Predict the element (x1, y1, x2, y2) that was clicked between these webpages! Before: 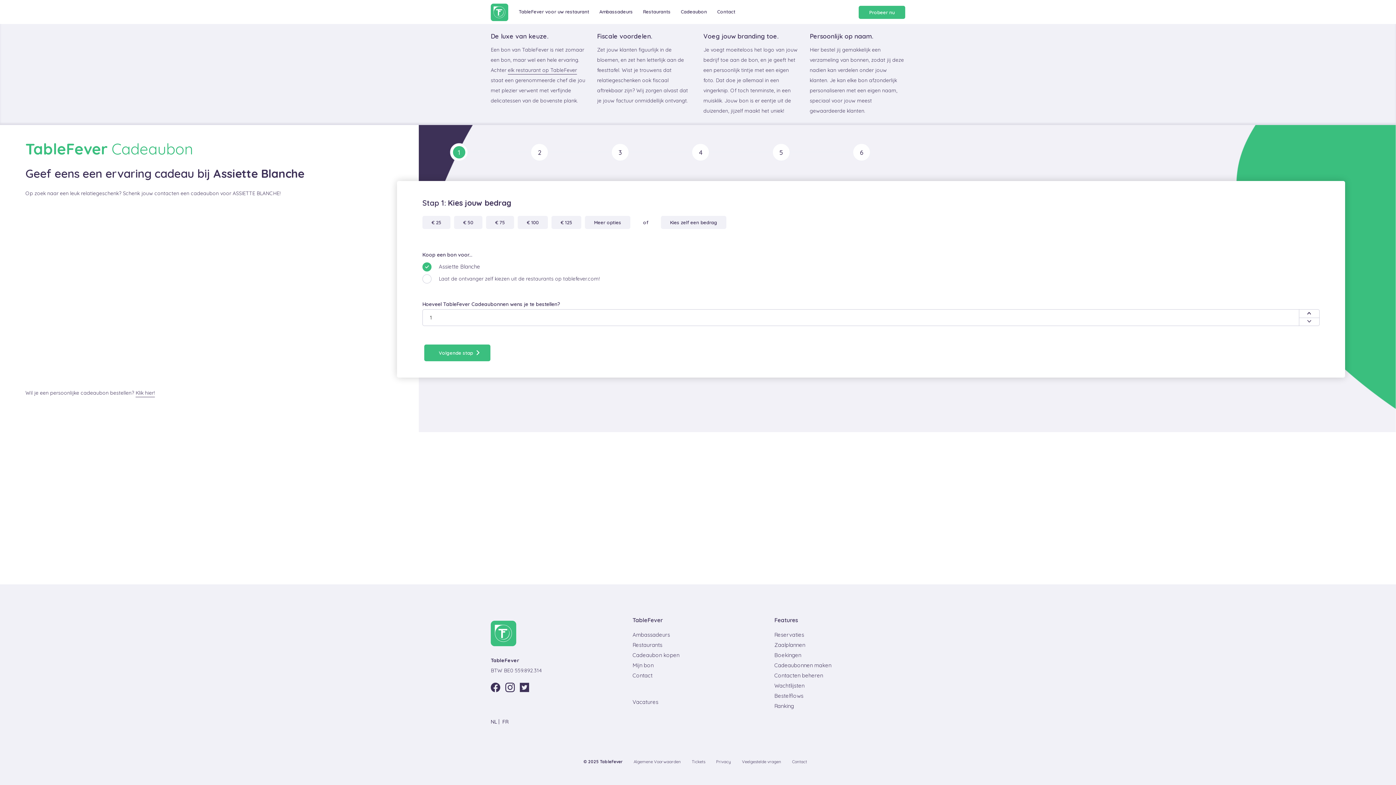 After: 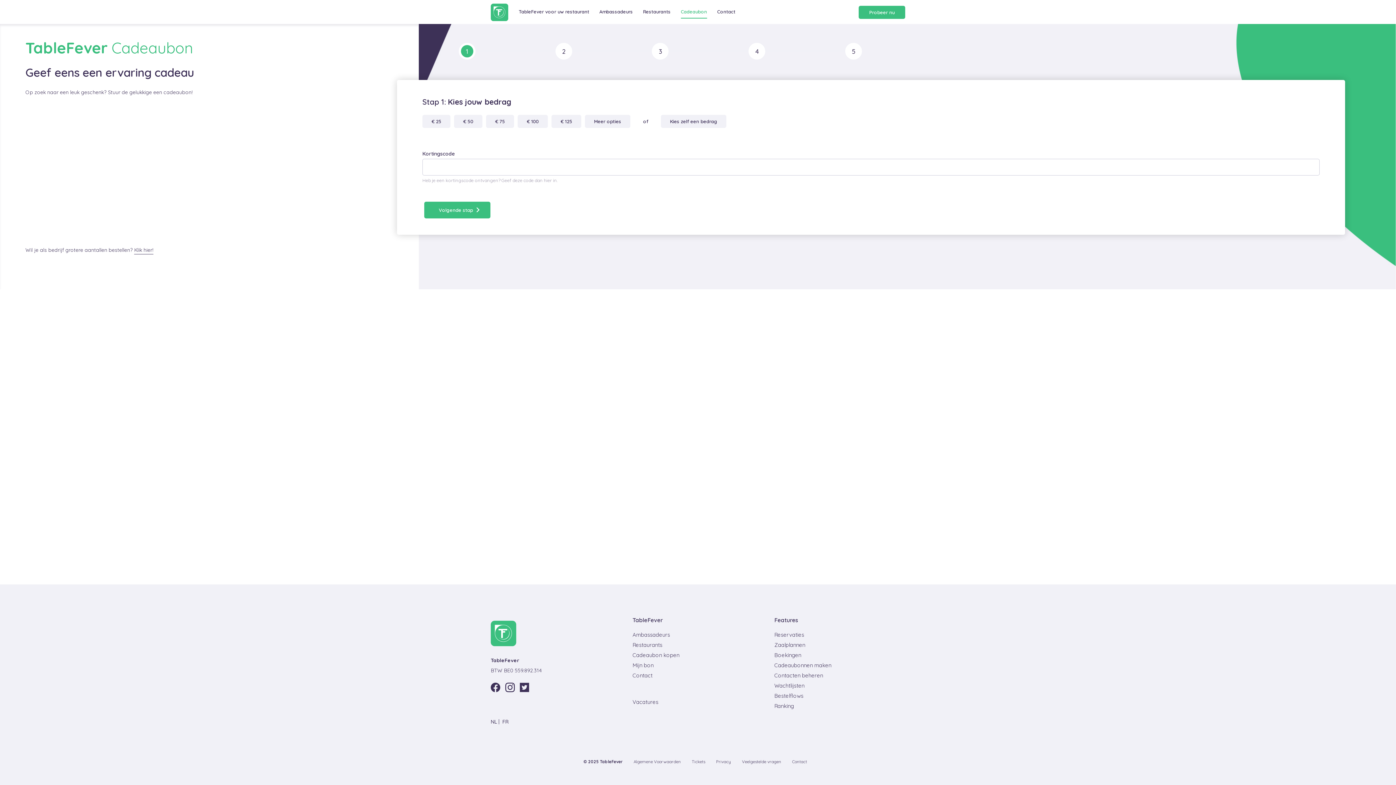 Action: label: Cadeaubon bbox: (675, 5, 712, 18)